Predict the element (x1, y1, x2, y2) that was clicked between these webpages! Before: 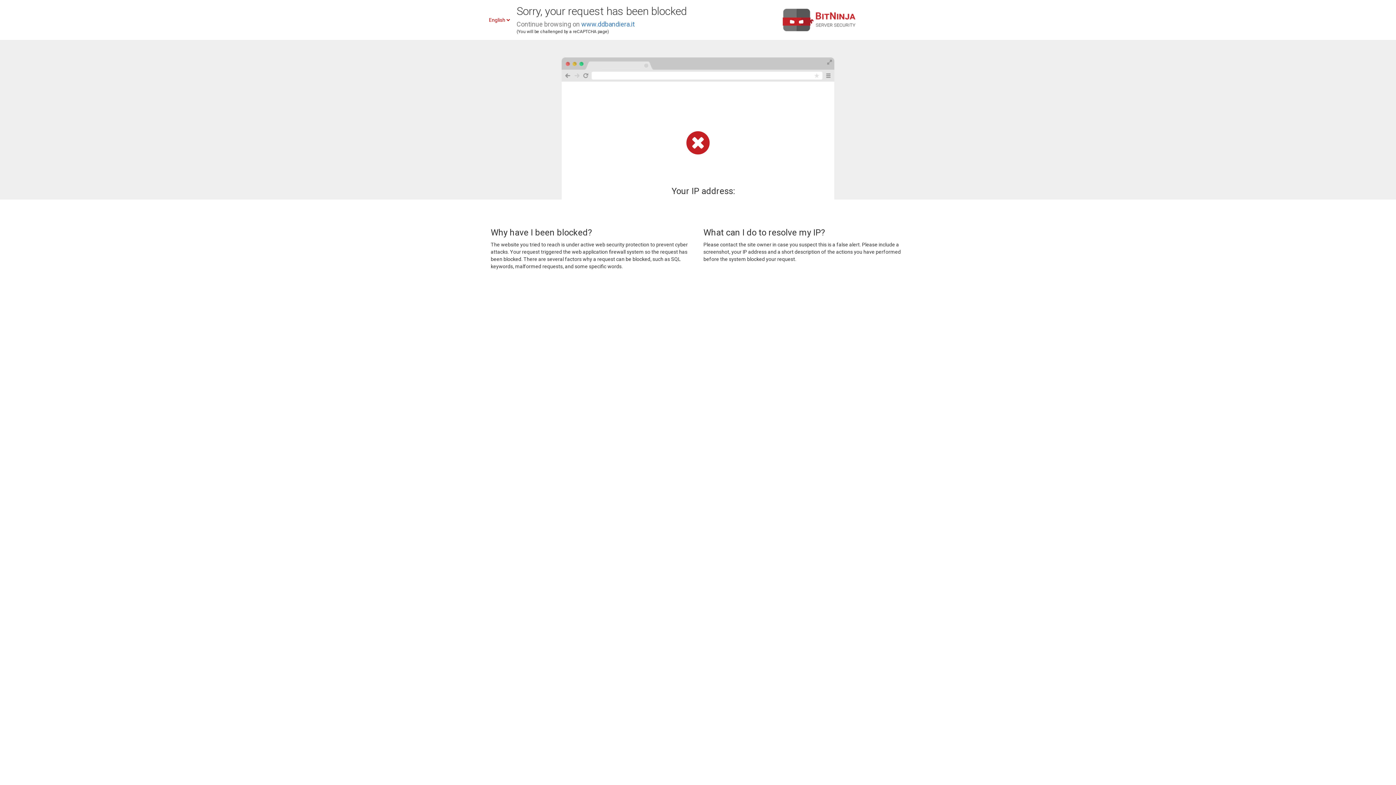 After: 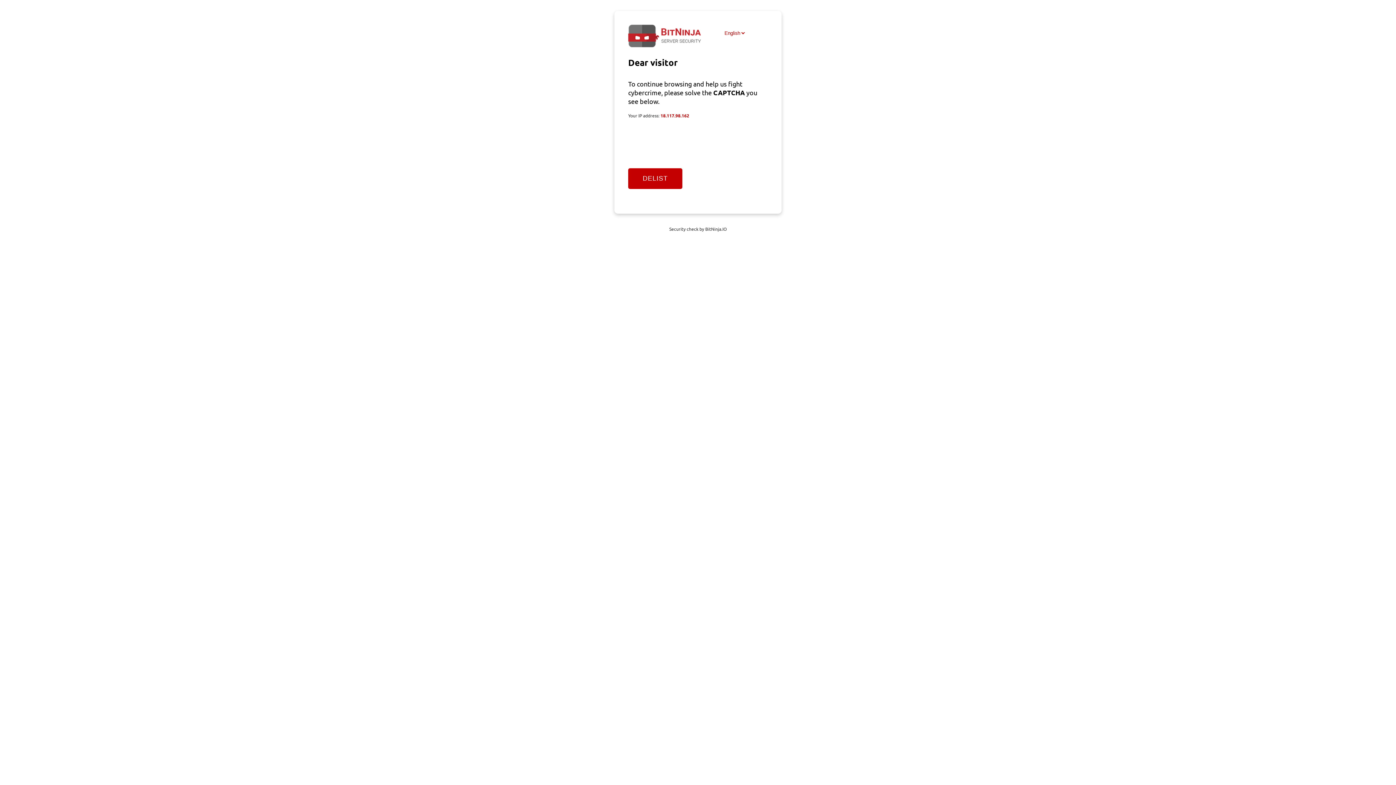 Action: bbox: (581, 20, 634, 28) label: www.ddbandiera.it